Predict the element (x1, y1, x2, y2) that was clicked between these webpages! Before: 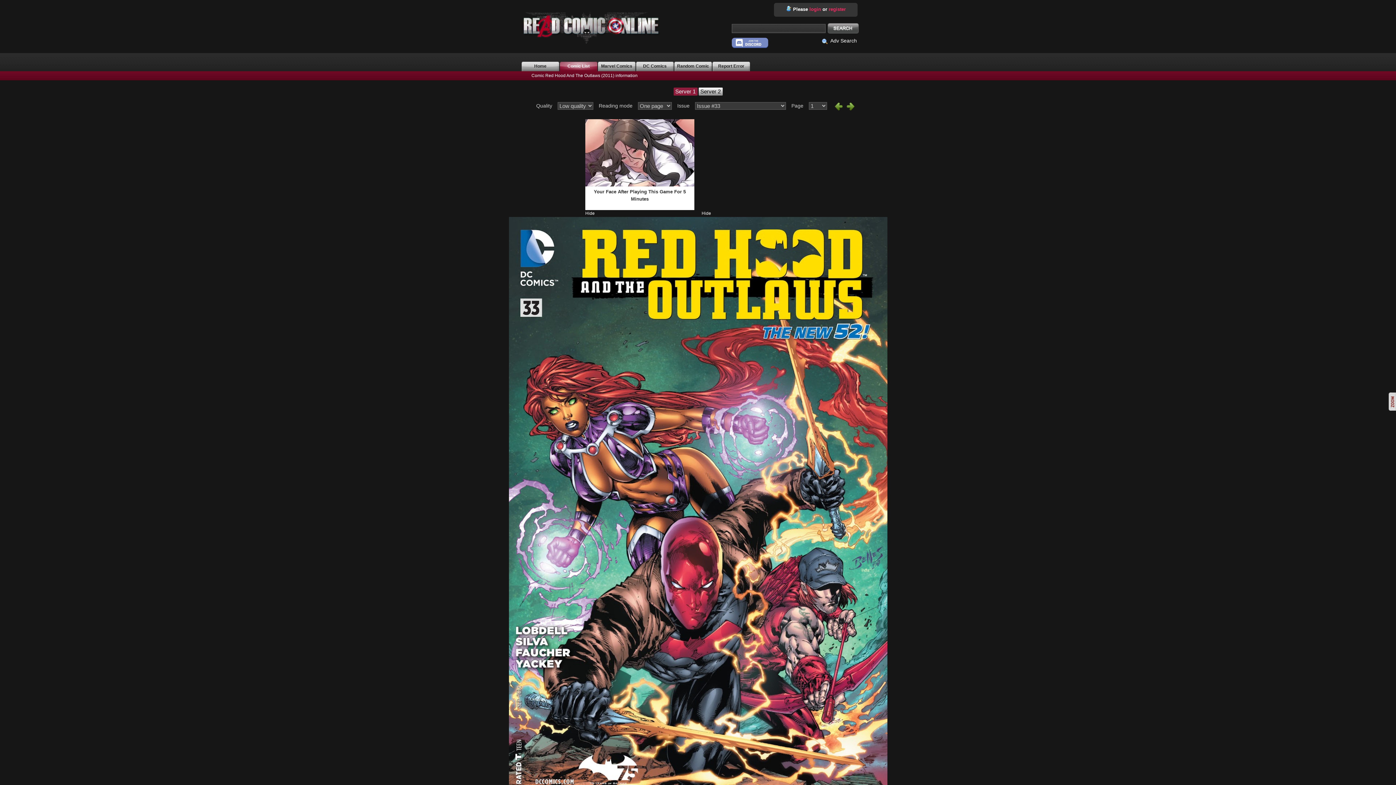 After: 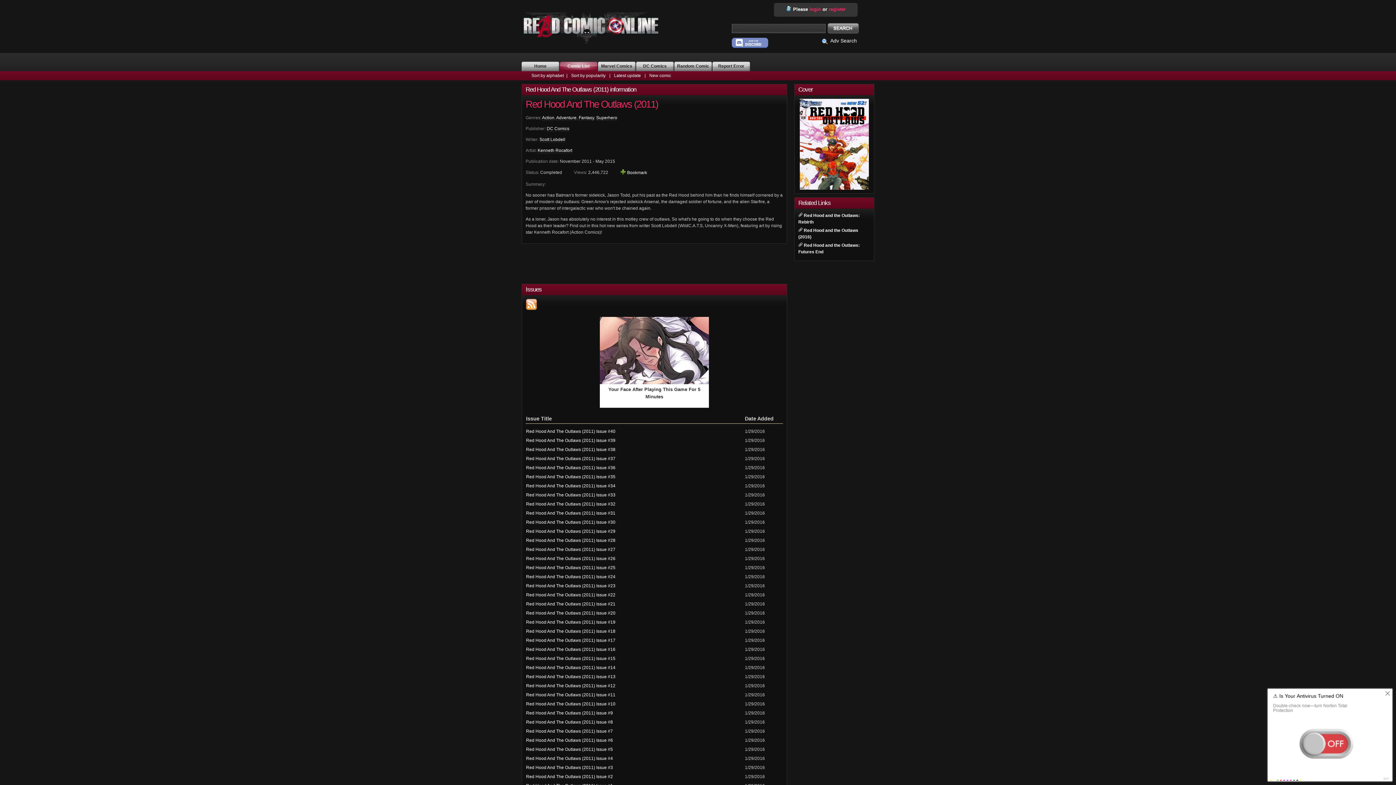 Action: label: Comic Red Hood And The Outlaws (2011) information bbox: (531, 73, 637, 78)